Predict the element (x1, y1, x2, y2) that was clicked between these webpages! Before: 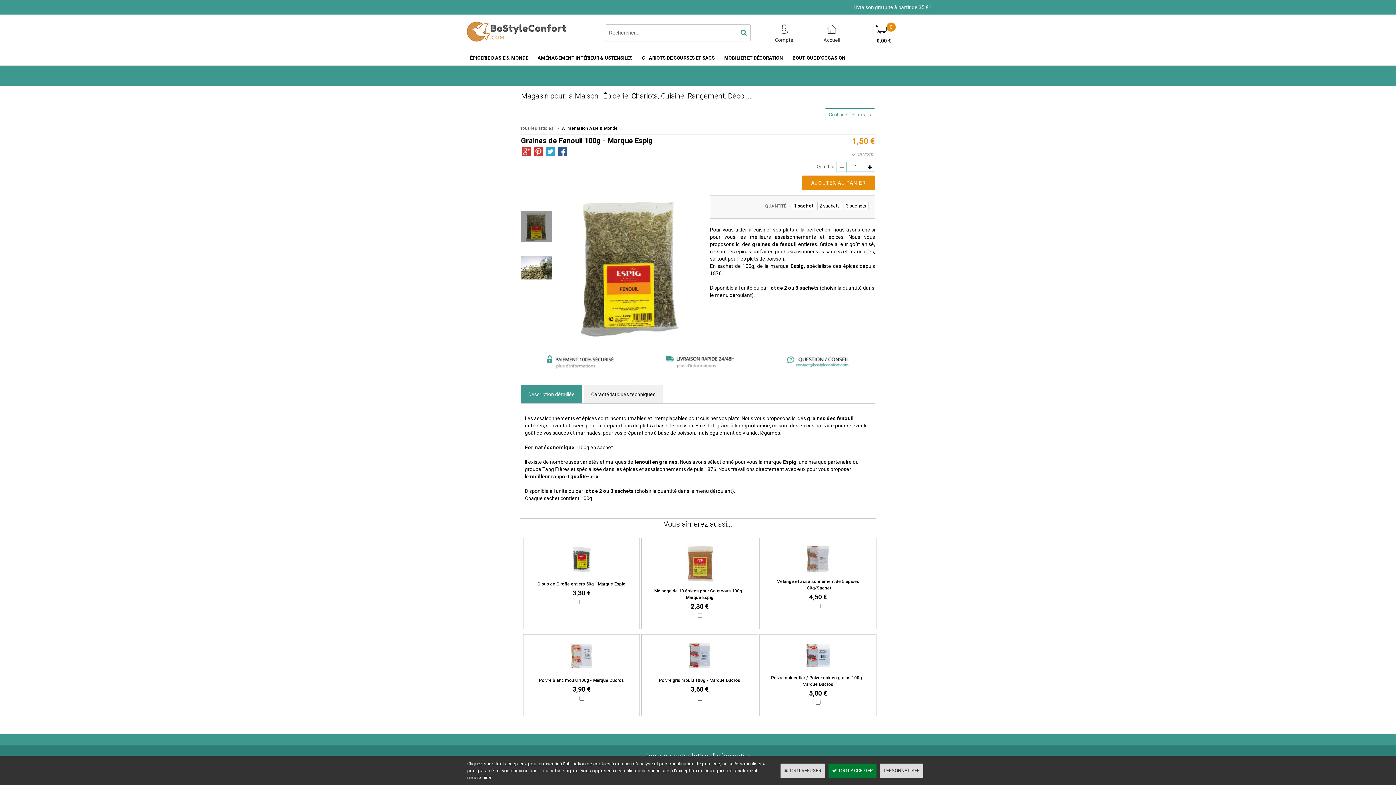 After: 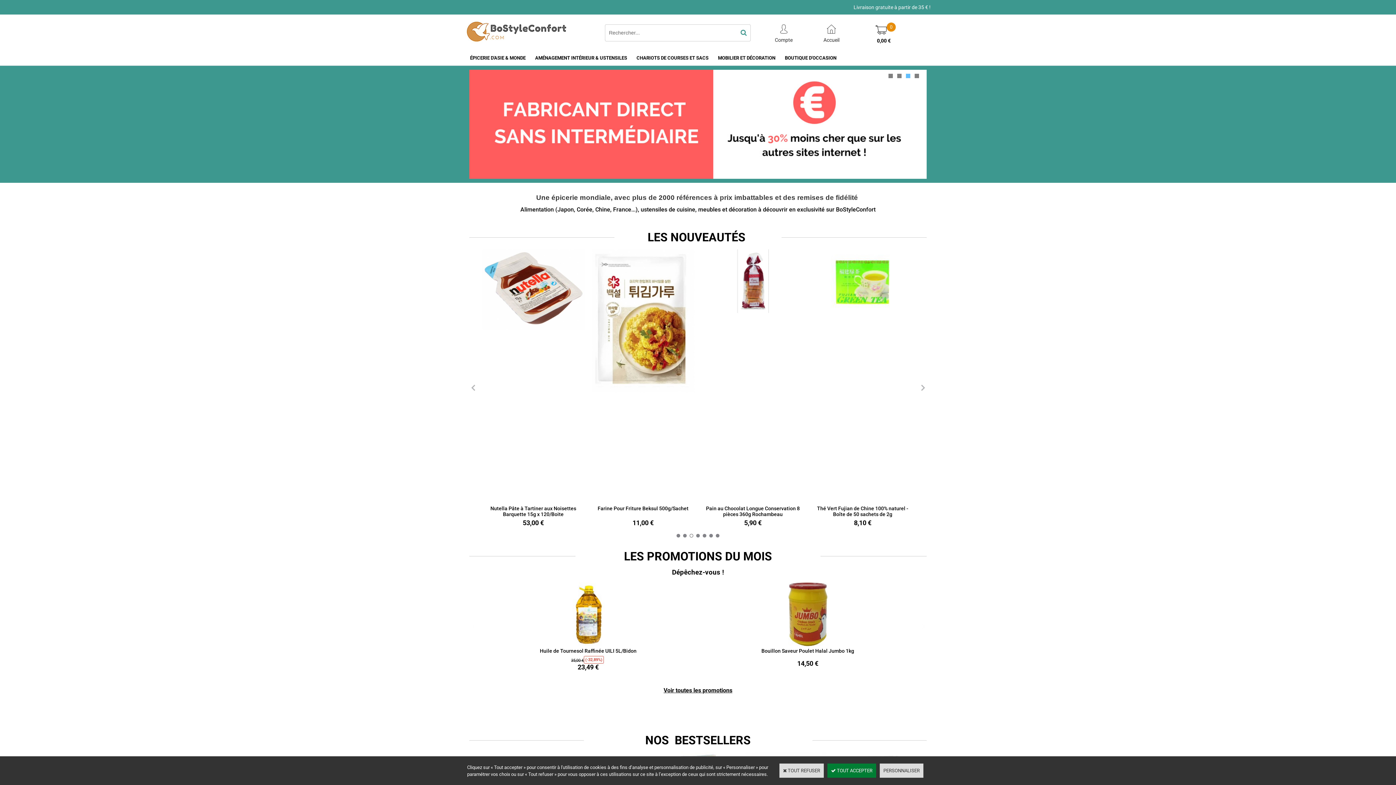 Action: bbox: (465, 41, 573, 46)